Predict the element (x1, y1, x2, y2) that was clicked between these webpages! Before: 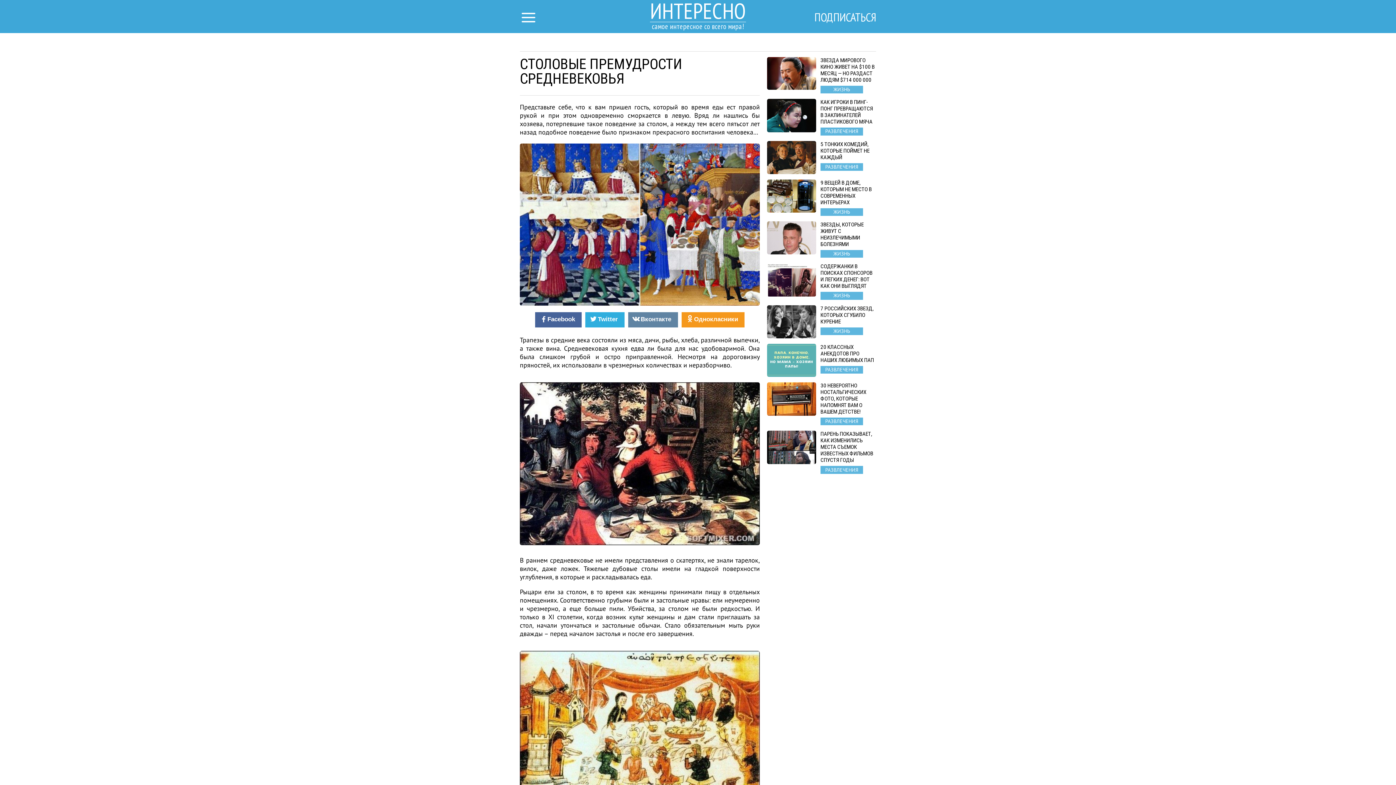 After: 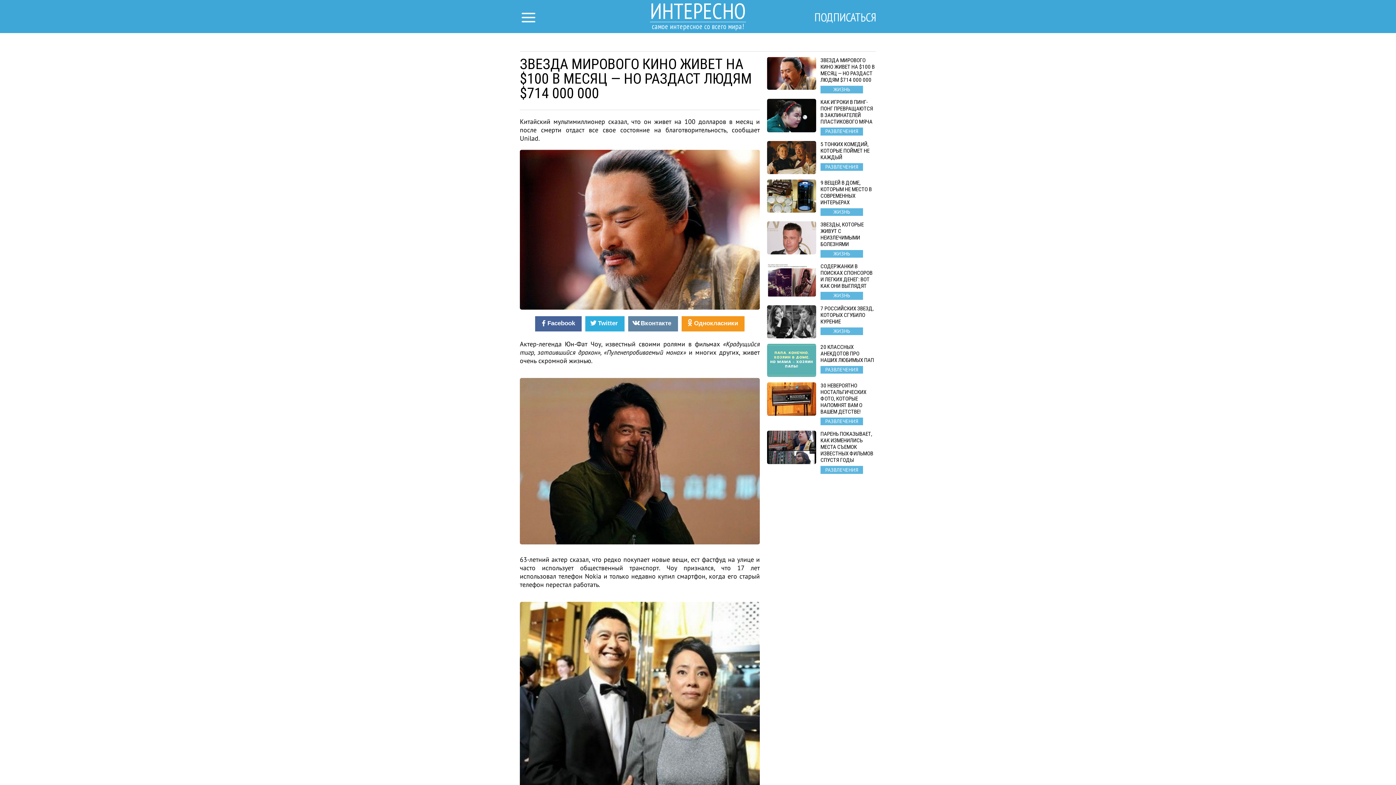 Action: bbox: (767, 57, 876, 93) label: ЗВЕЗДА МИРОВОГО КИНО ЖИВЕТ НА $100 В МЕСЯЦ — НО РАЗДАСТ ЛЮДЯМ $714 000 000
ЖИЗНЬ